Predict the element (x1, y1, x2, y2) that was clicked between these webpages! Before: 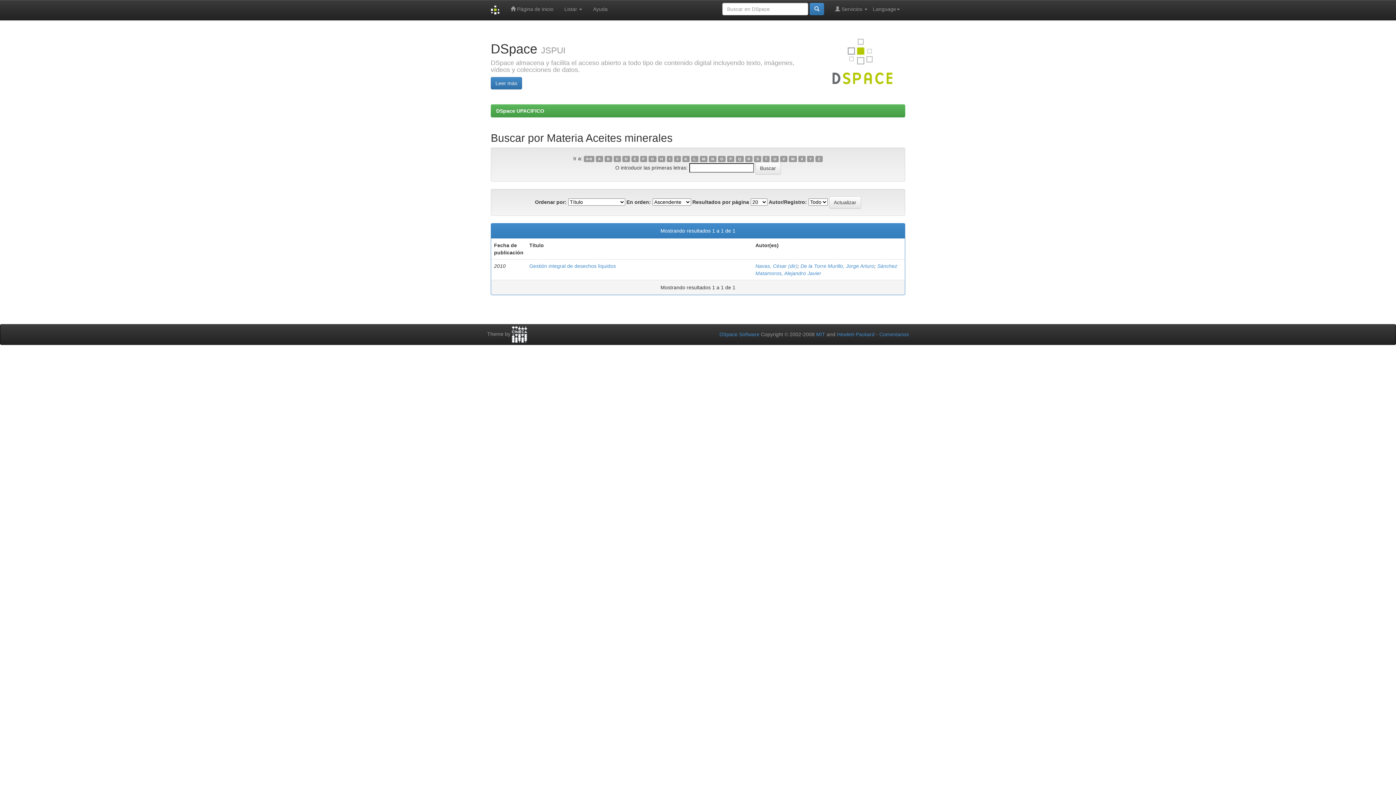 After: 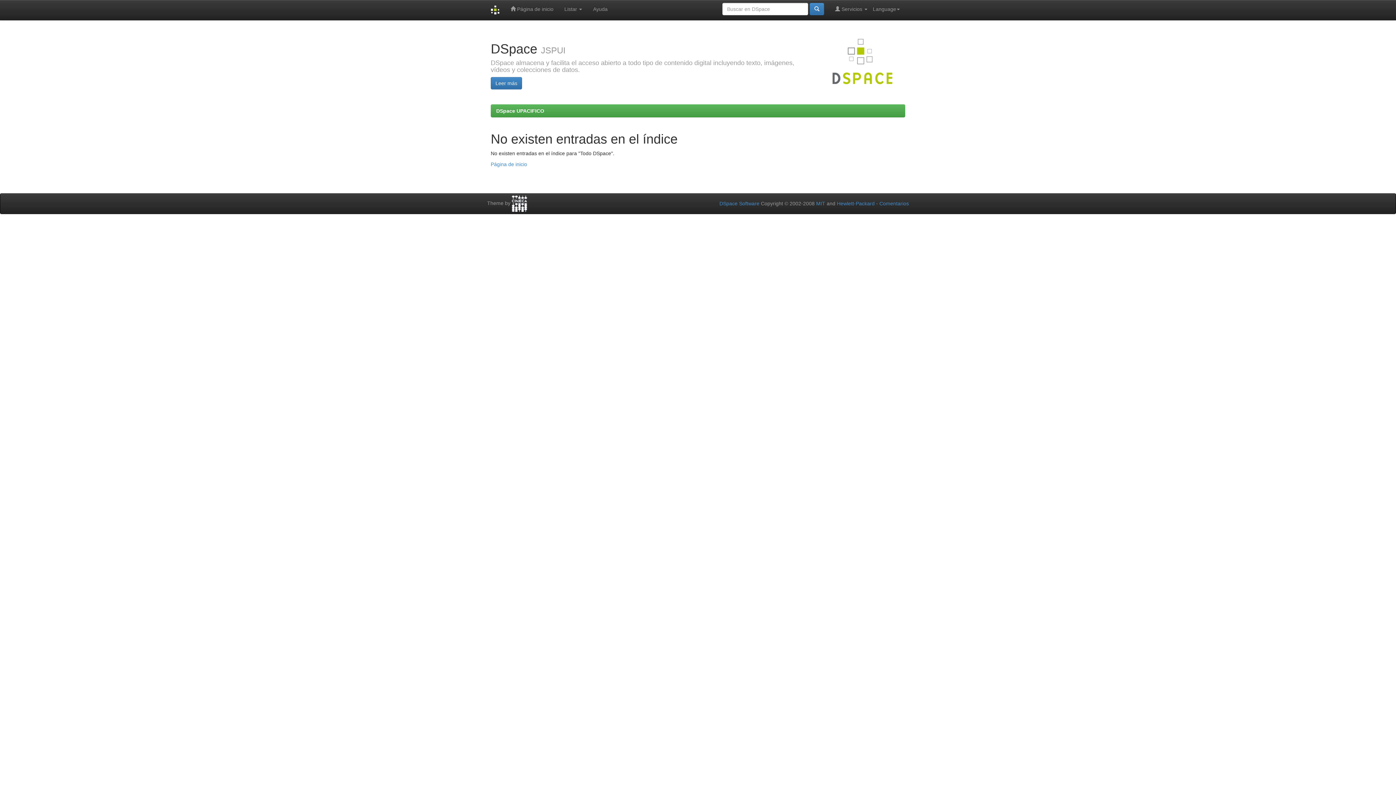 Action: bbox: (691, 155, 698, 162) label: L